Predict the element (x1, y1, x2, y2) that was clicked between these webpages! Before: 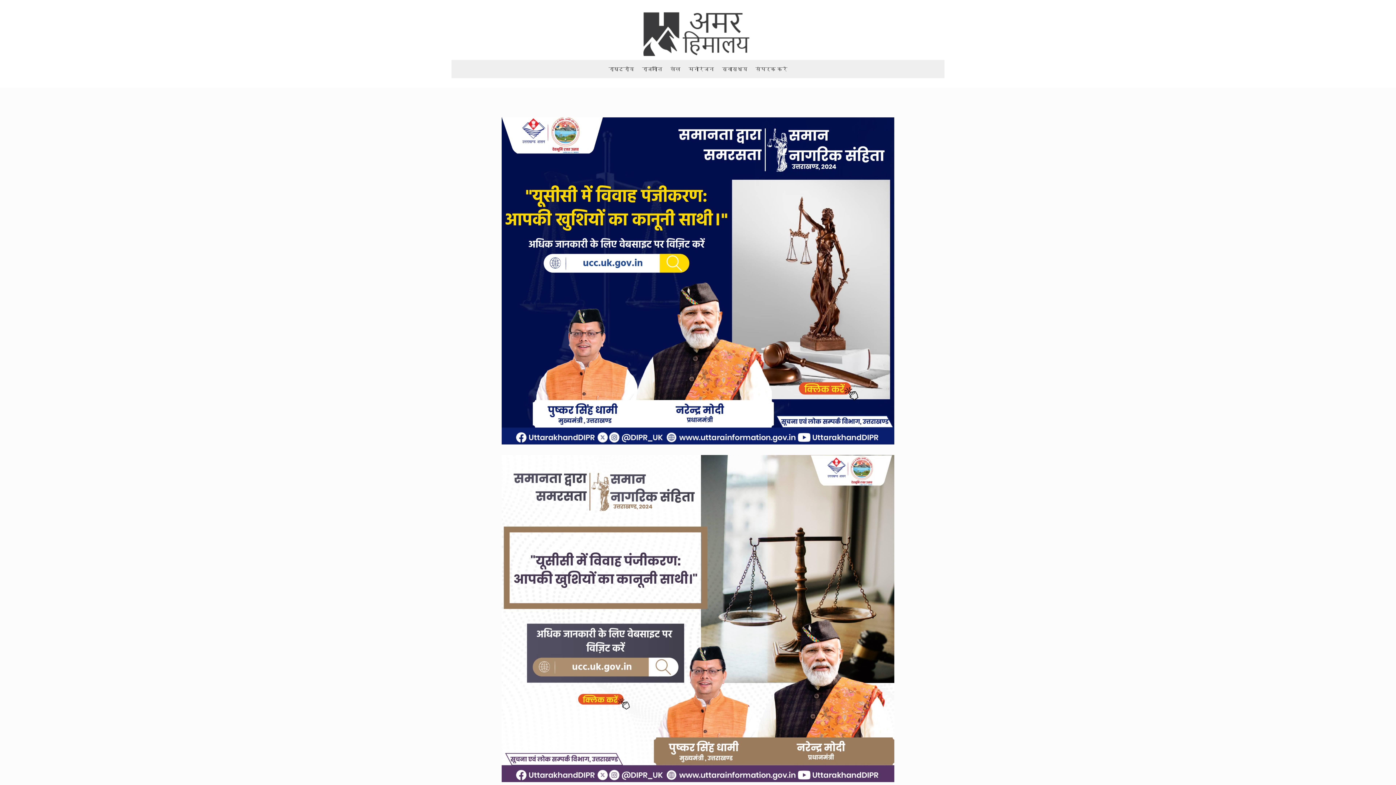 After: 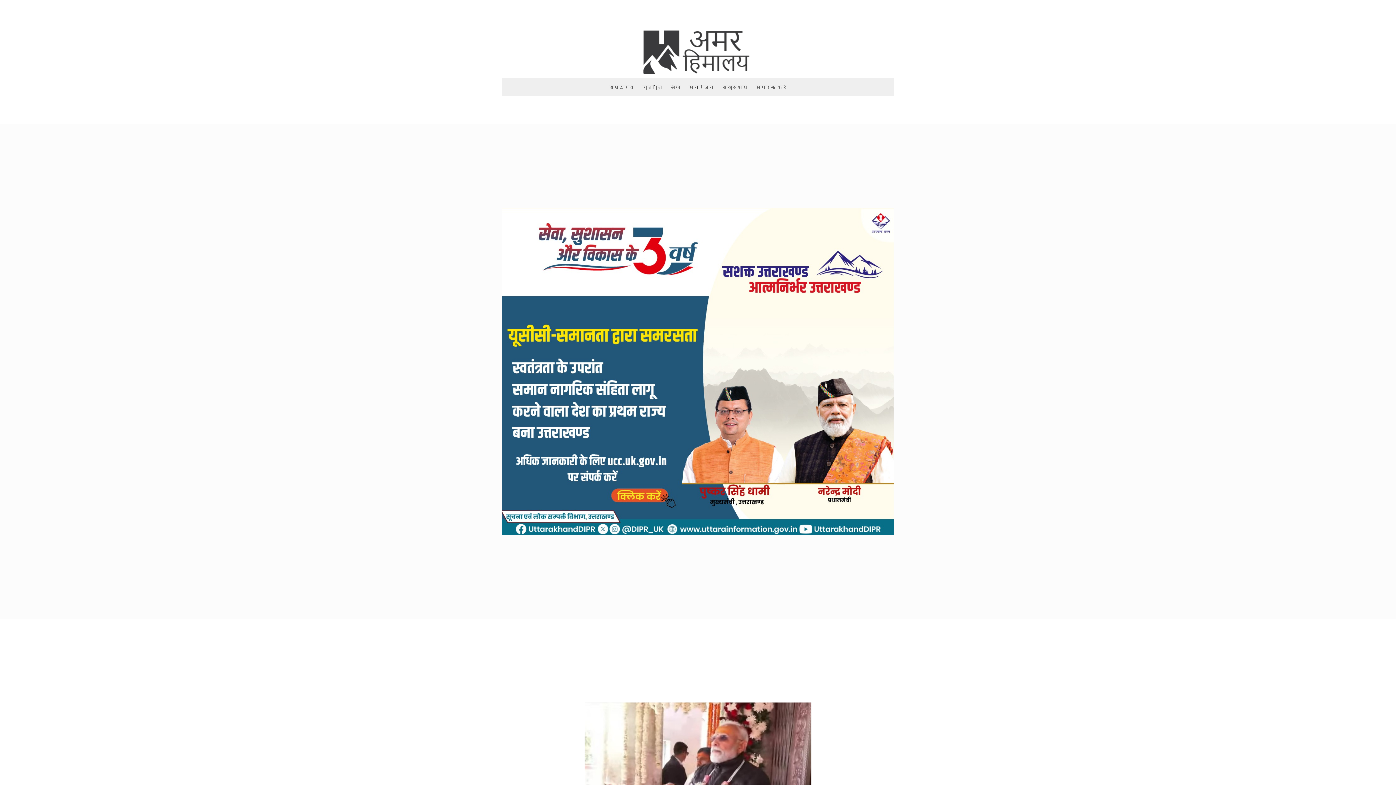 Action: label: राष्ट्रीय bbox: (608, 66, 634, 74)